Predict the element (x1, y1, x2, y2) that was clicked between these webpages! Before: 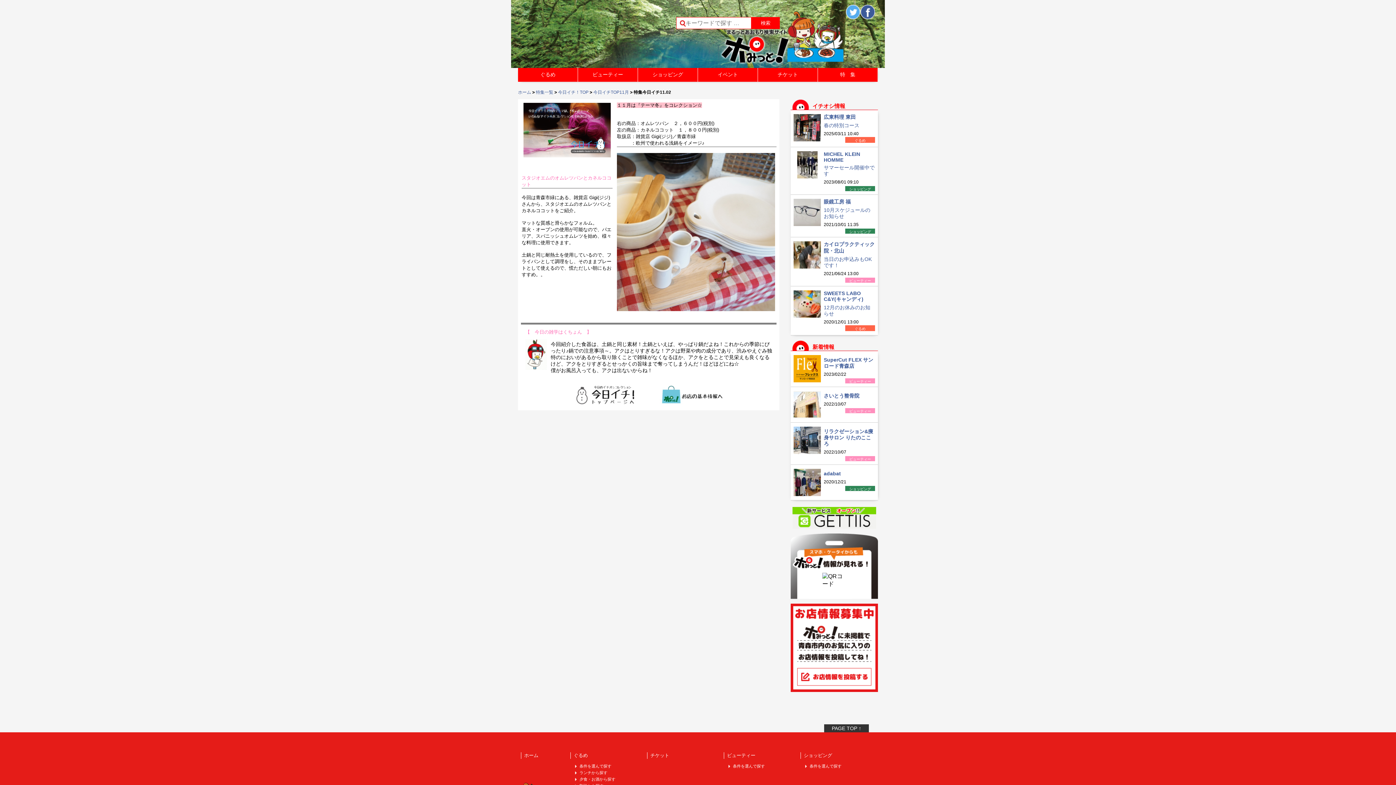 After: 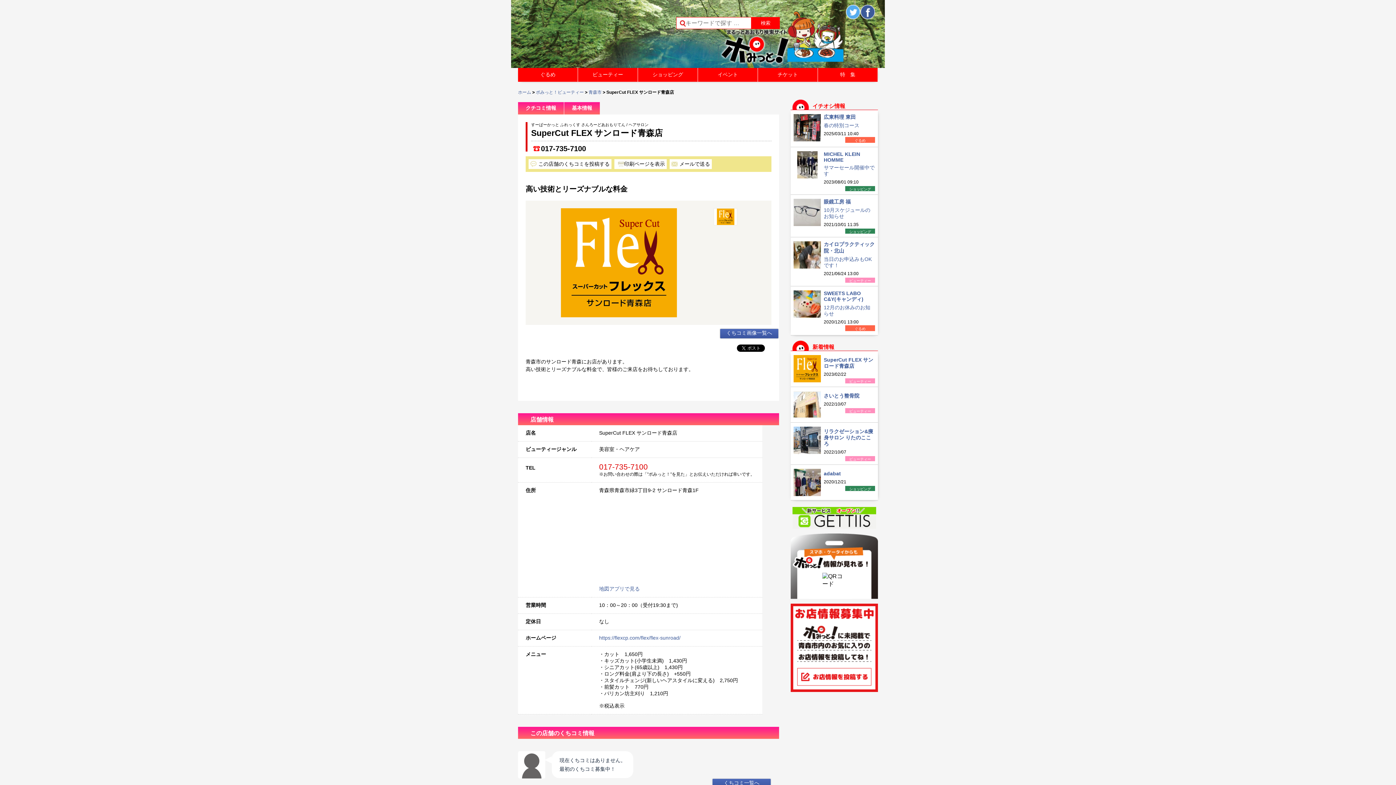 Action: bbox: (824, 357, 873, 369) label: SuperCut FLEX サンロード青森店